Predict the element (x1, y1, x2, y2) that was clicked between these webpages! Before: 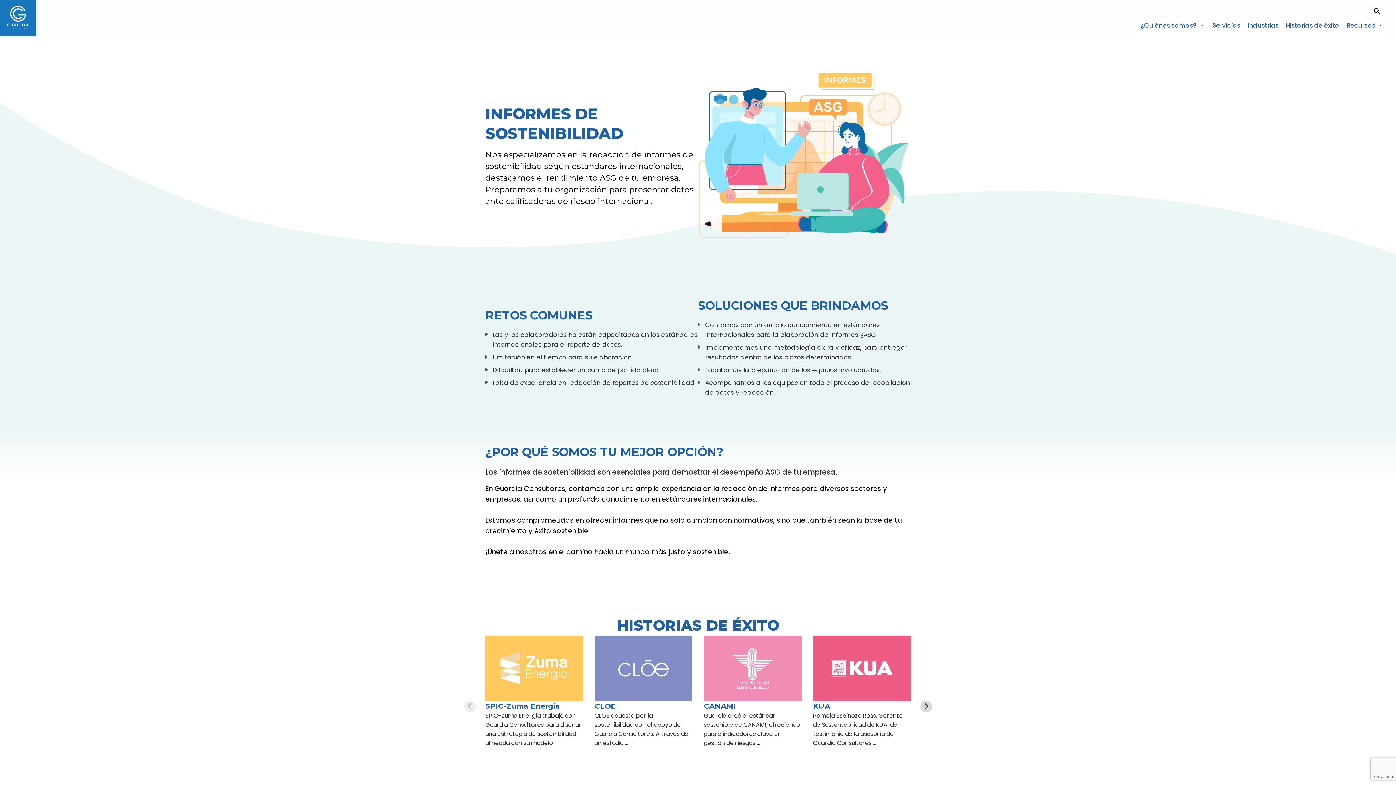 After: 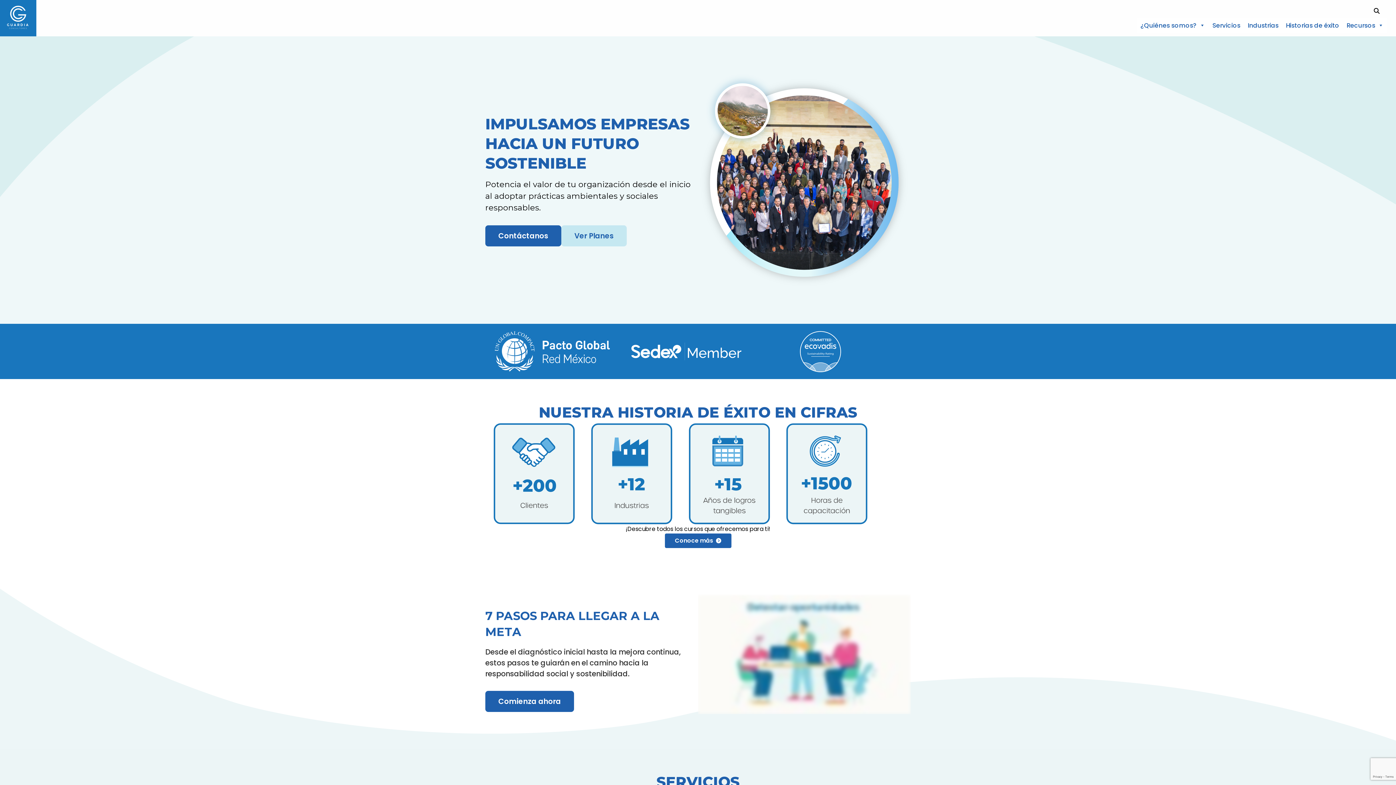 Action: bbox: (0, 14, 36, 20)